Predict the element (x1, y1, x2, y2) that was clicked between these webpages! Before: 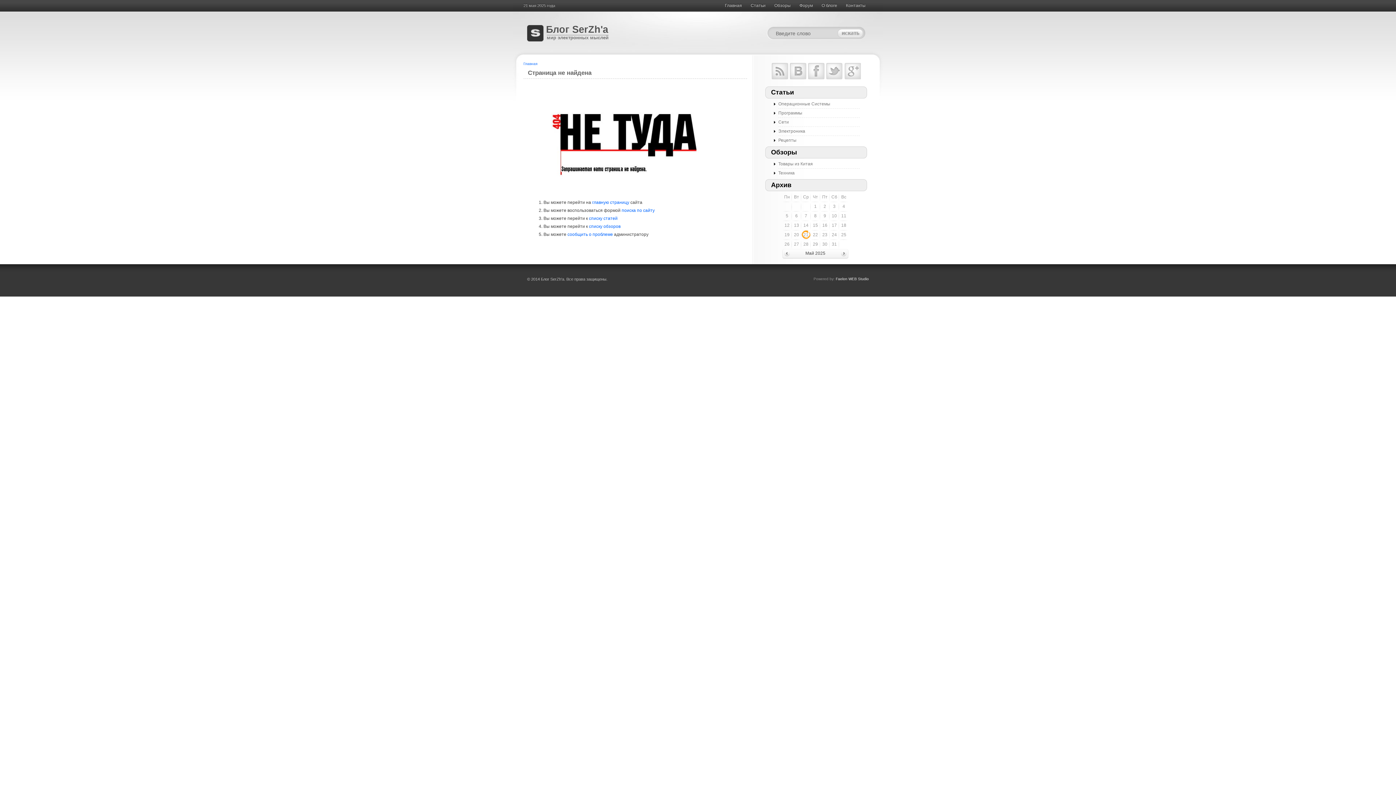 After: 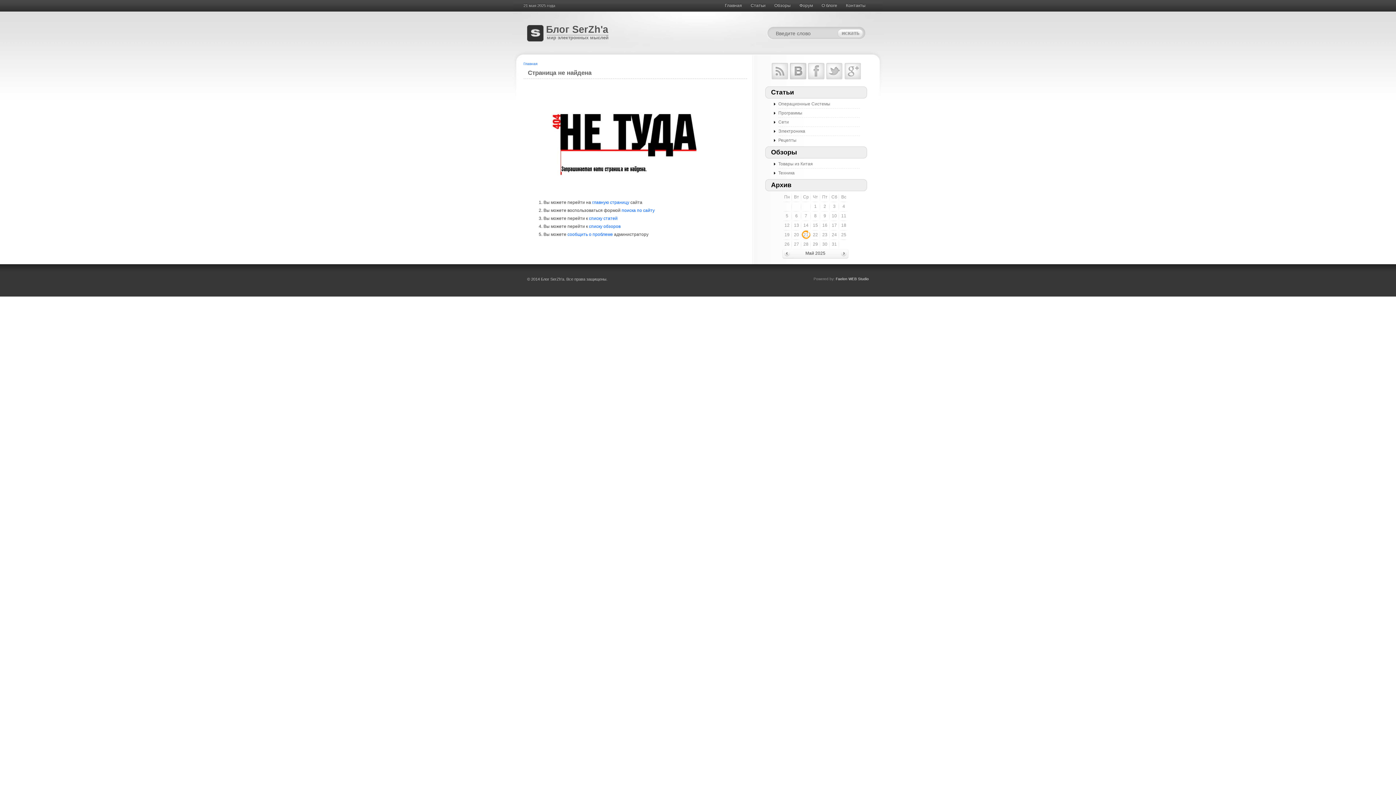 Action: bbox: (790, 76, 808, 80)